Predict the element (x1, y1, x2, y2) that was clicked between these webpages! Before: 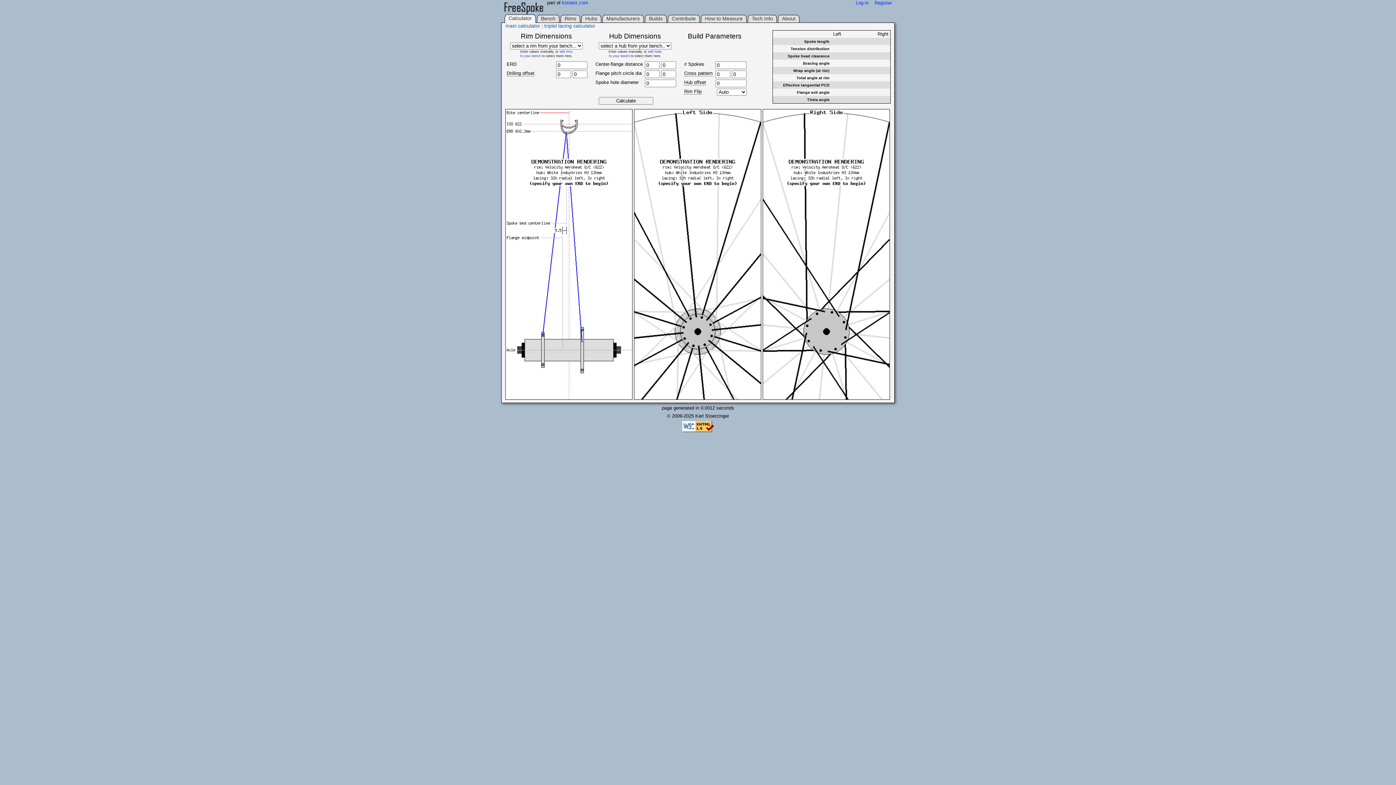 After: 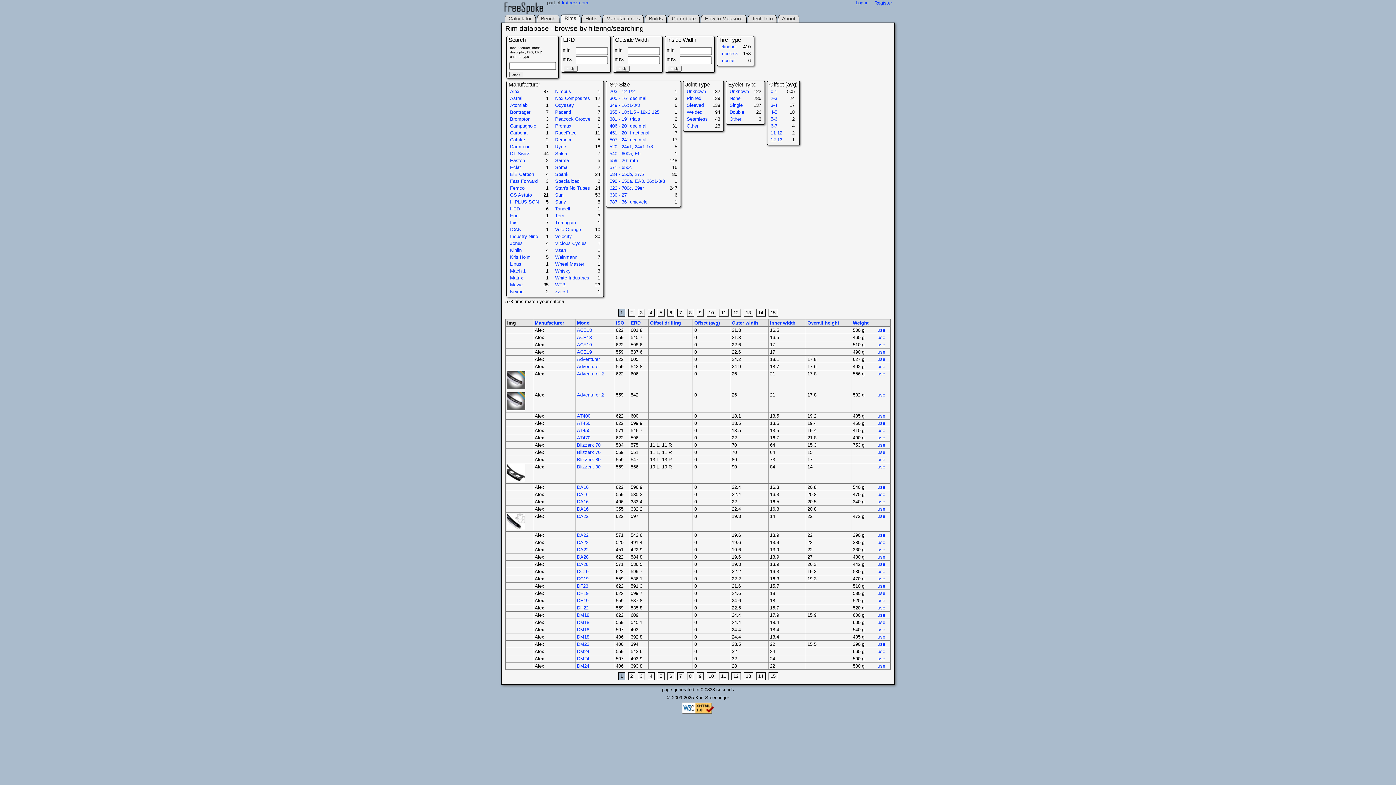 Action: bbox: (564, 15, 576, 21) label: Rims